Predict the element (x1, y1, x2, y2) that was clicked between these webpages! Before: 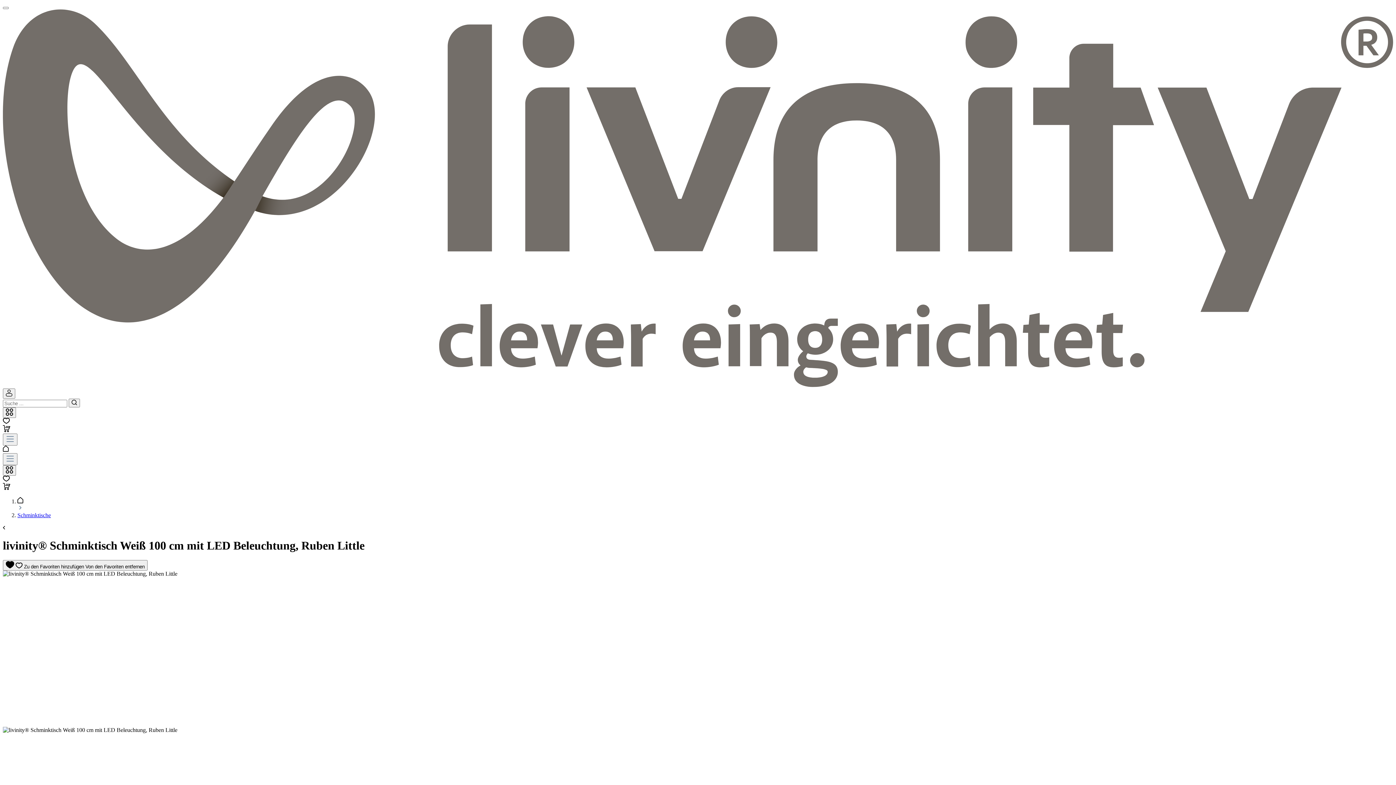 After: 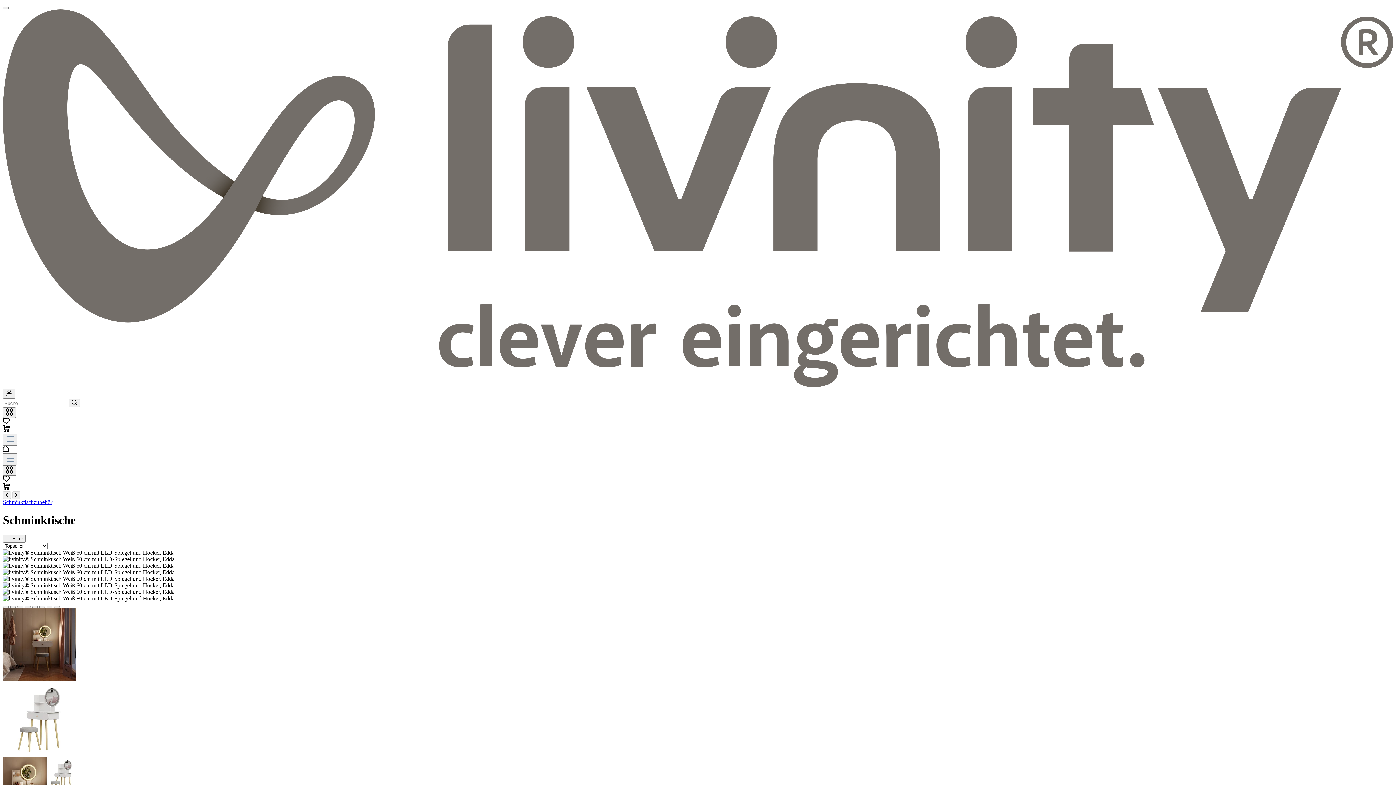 Action: bbox: (17, 512, 50, 518) label: Schminktische